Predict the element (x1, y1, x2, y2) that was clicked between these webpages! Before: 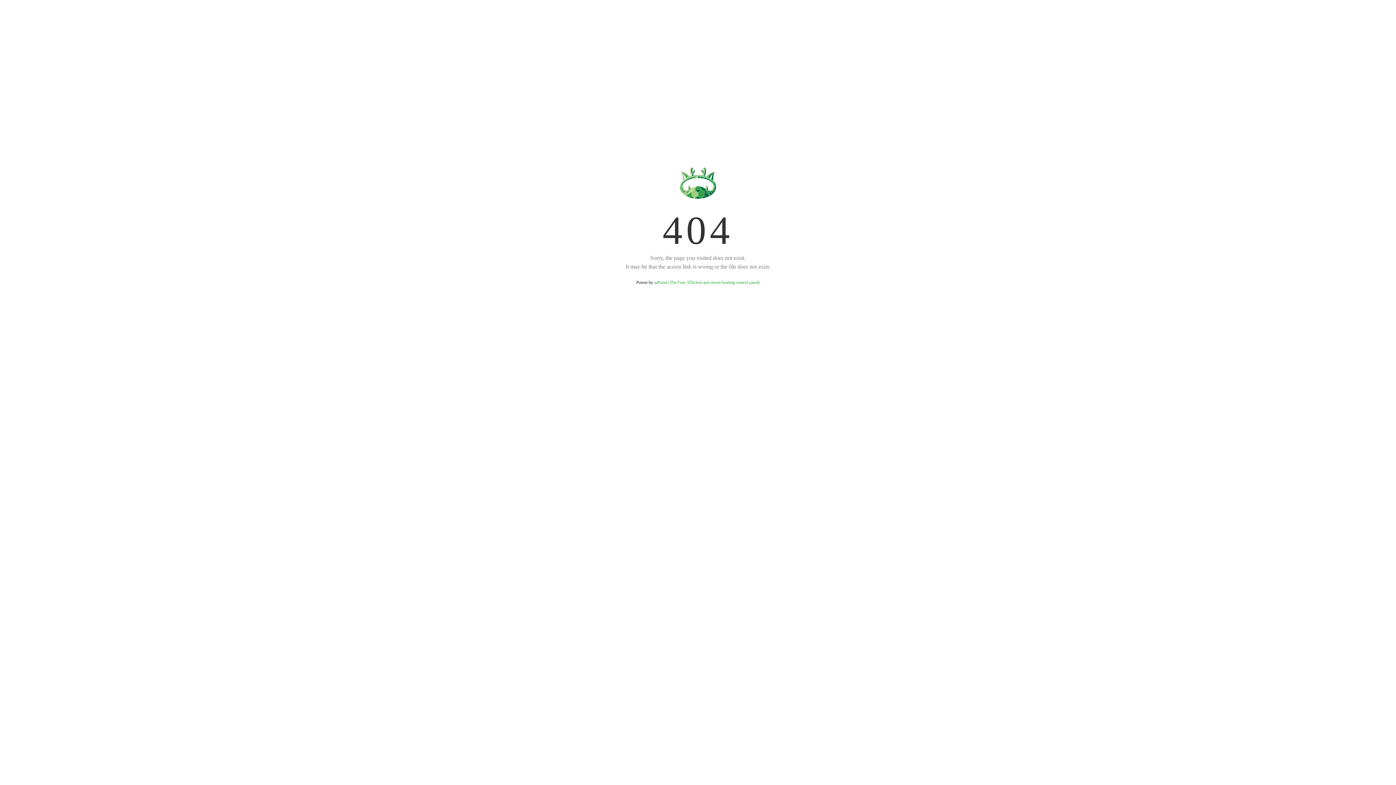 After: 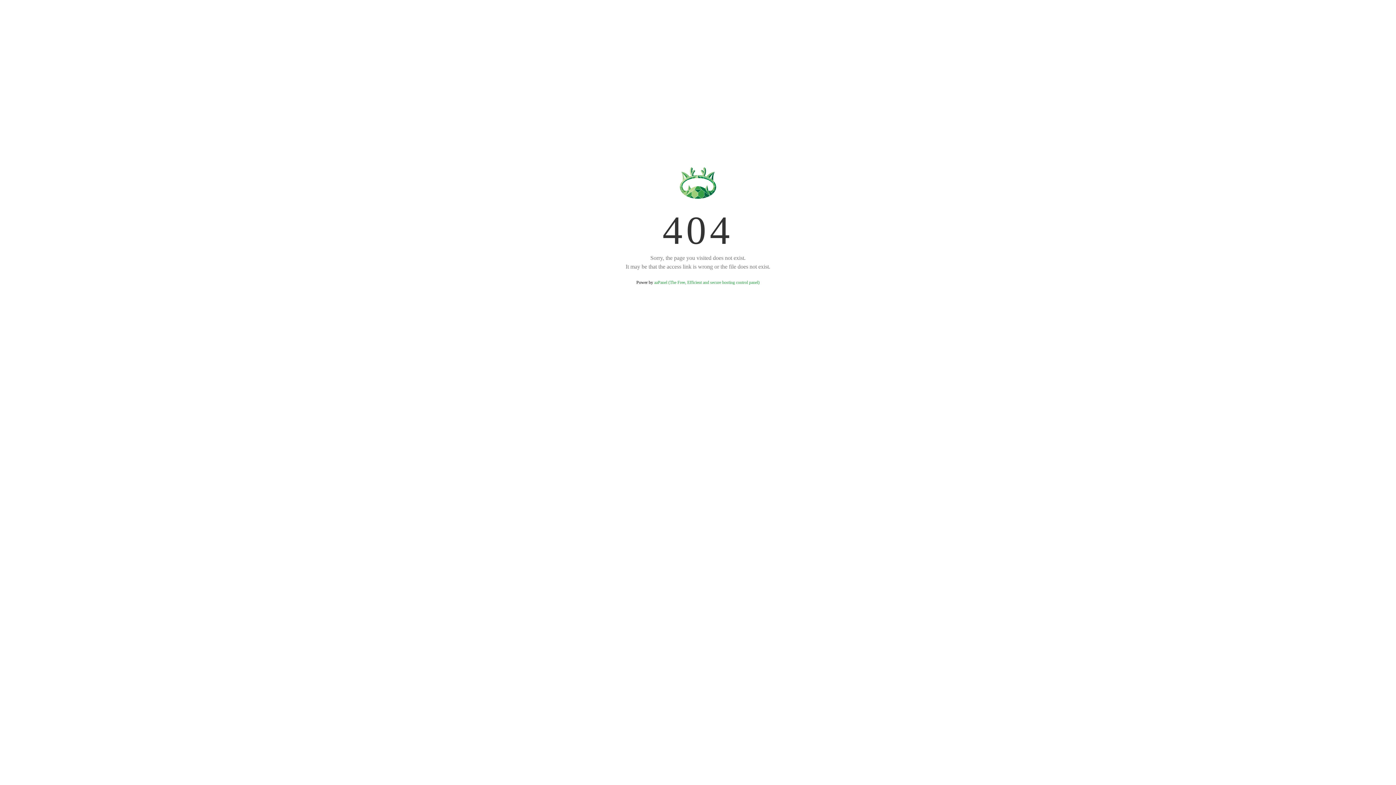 Action: bbox: (654, 280, 759, 285) label: aaPanel (The Free, Efficient and secure hosting control panel)